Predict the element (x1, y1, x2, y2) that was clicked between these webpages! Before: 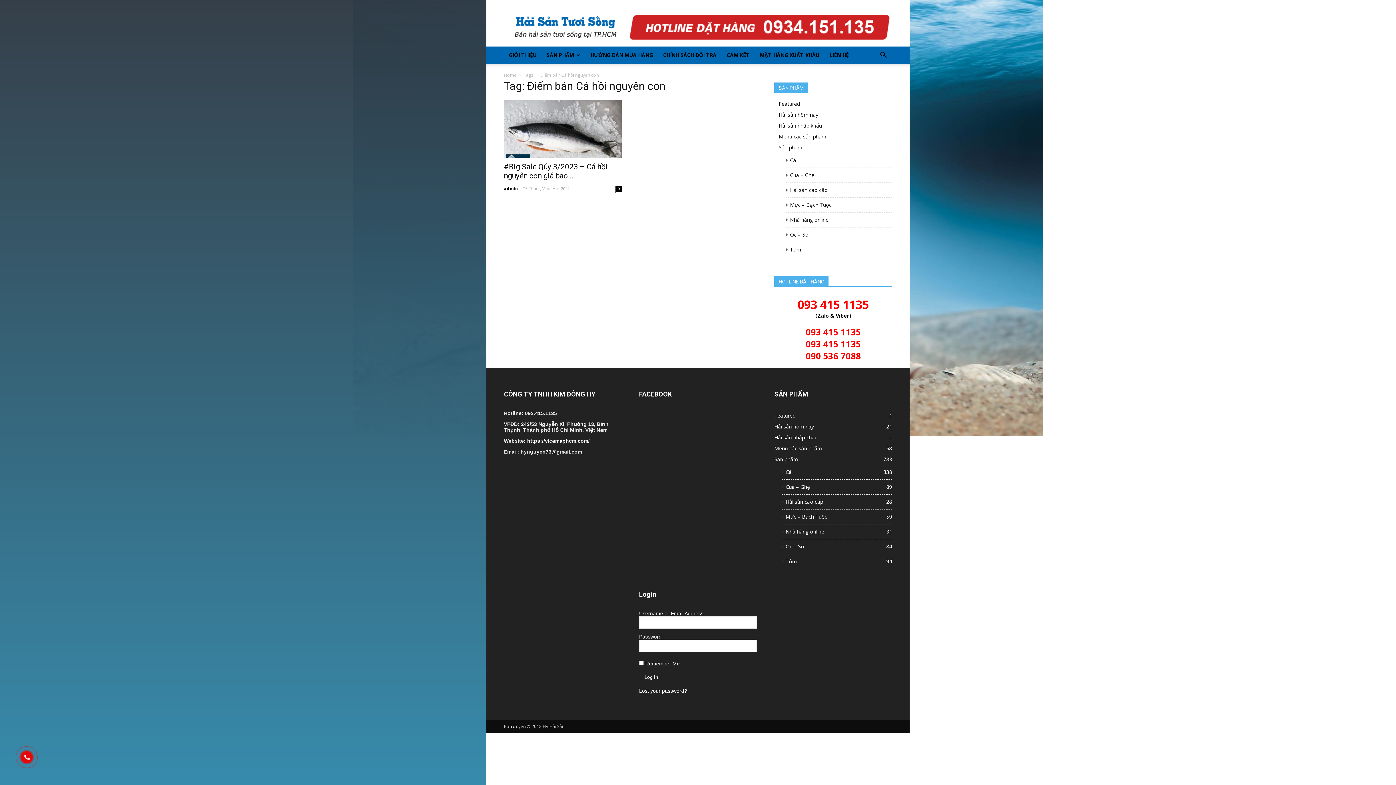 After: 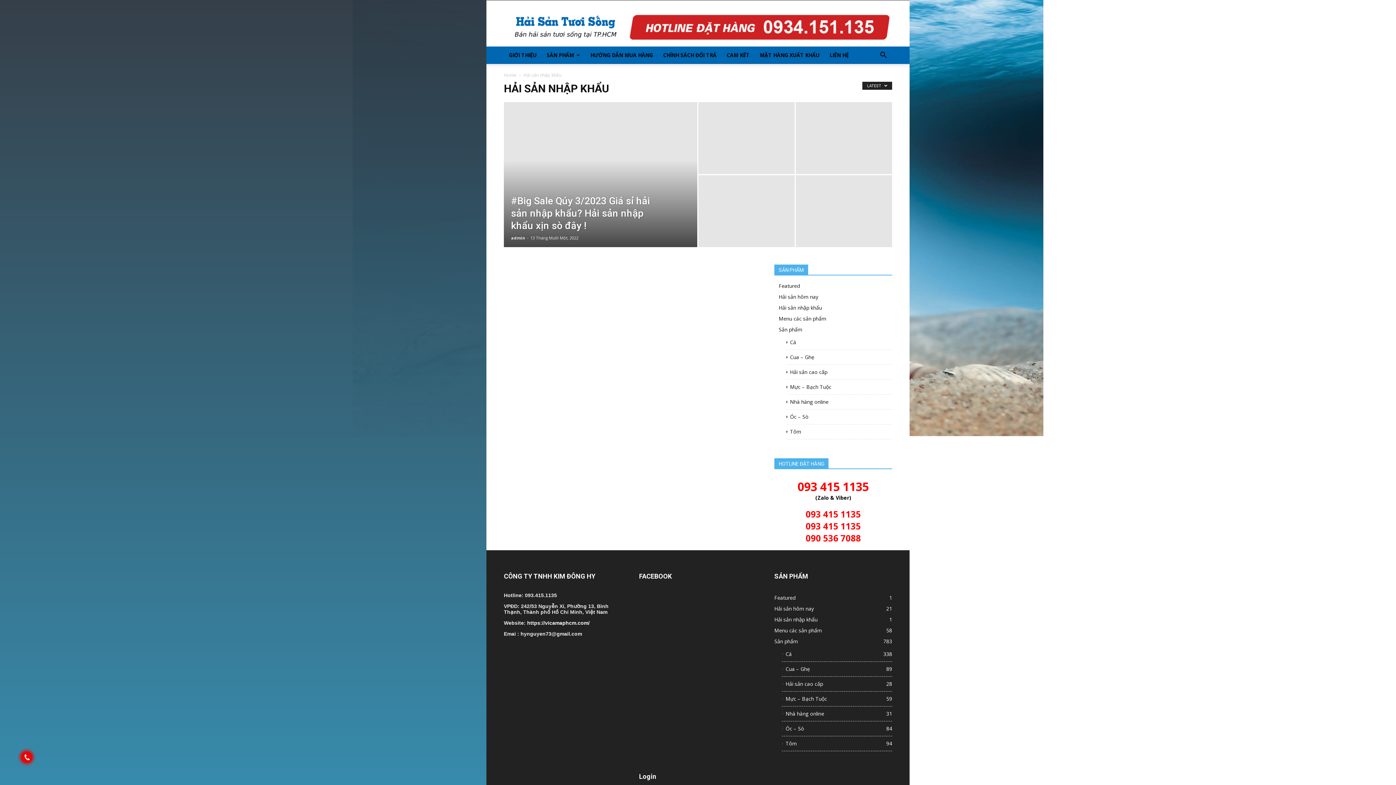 Action: label: Hải sản nhập khẩu bbox: (778, 122, 822, 129)